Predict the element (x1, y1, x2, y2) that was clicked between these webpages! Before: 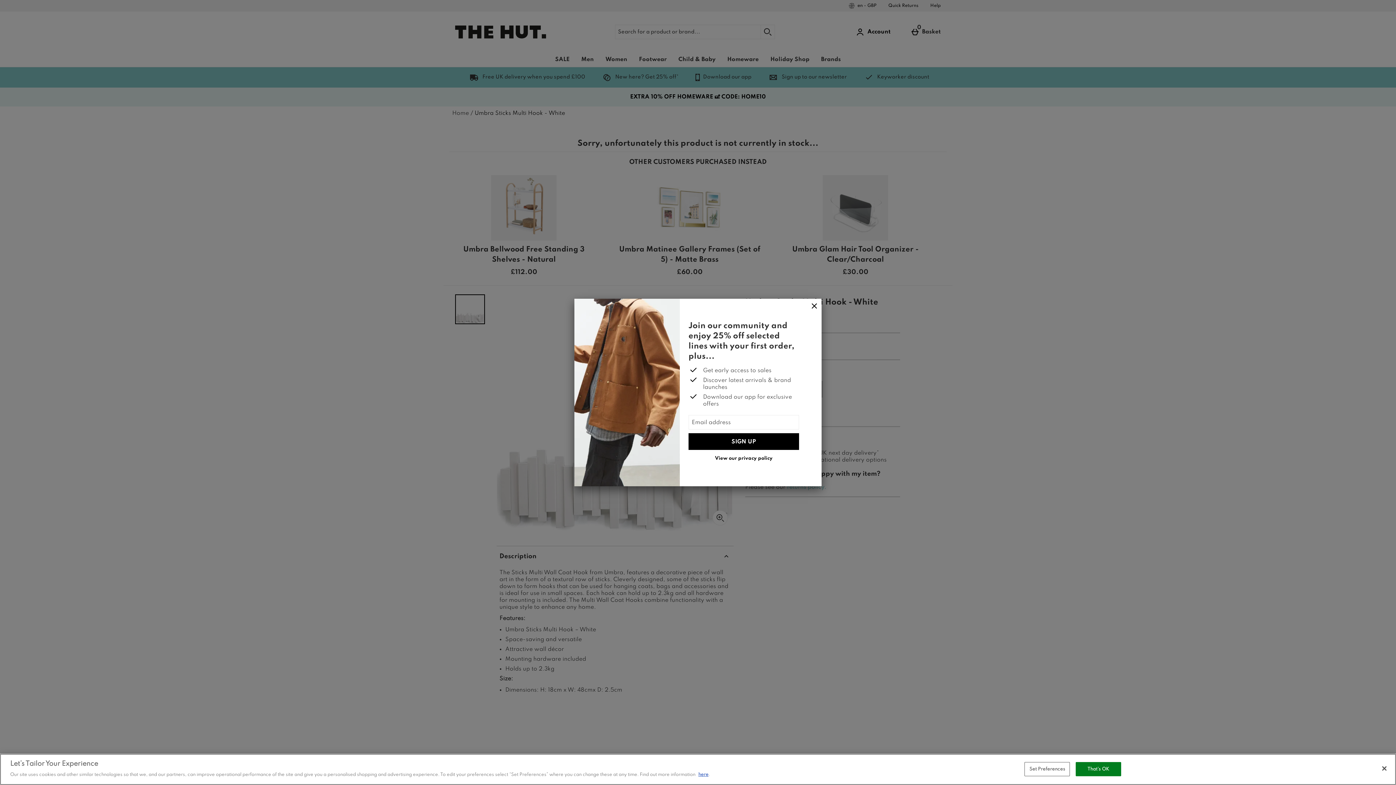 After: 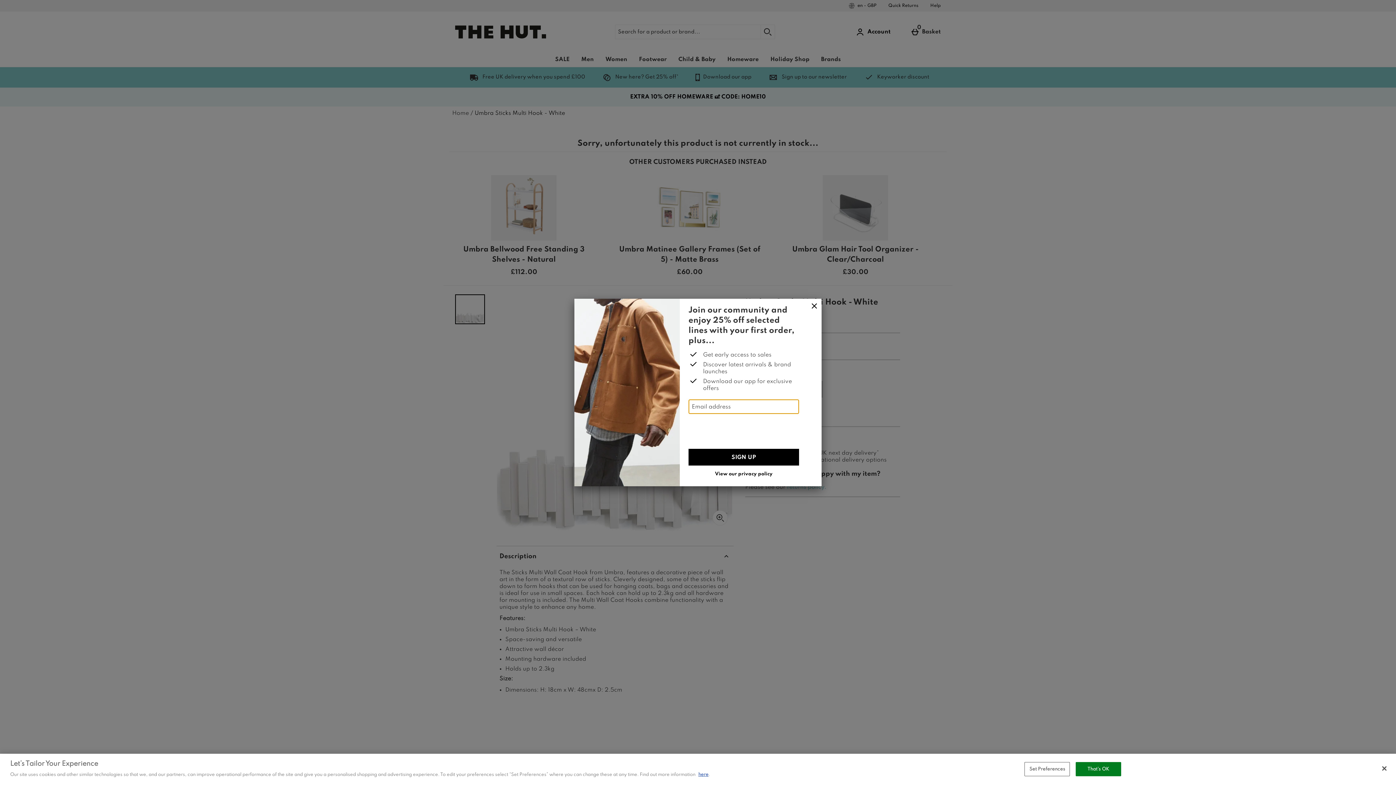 Action: bbox: (688, 433, 799, 450) label: SIGN UP